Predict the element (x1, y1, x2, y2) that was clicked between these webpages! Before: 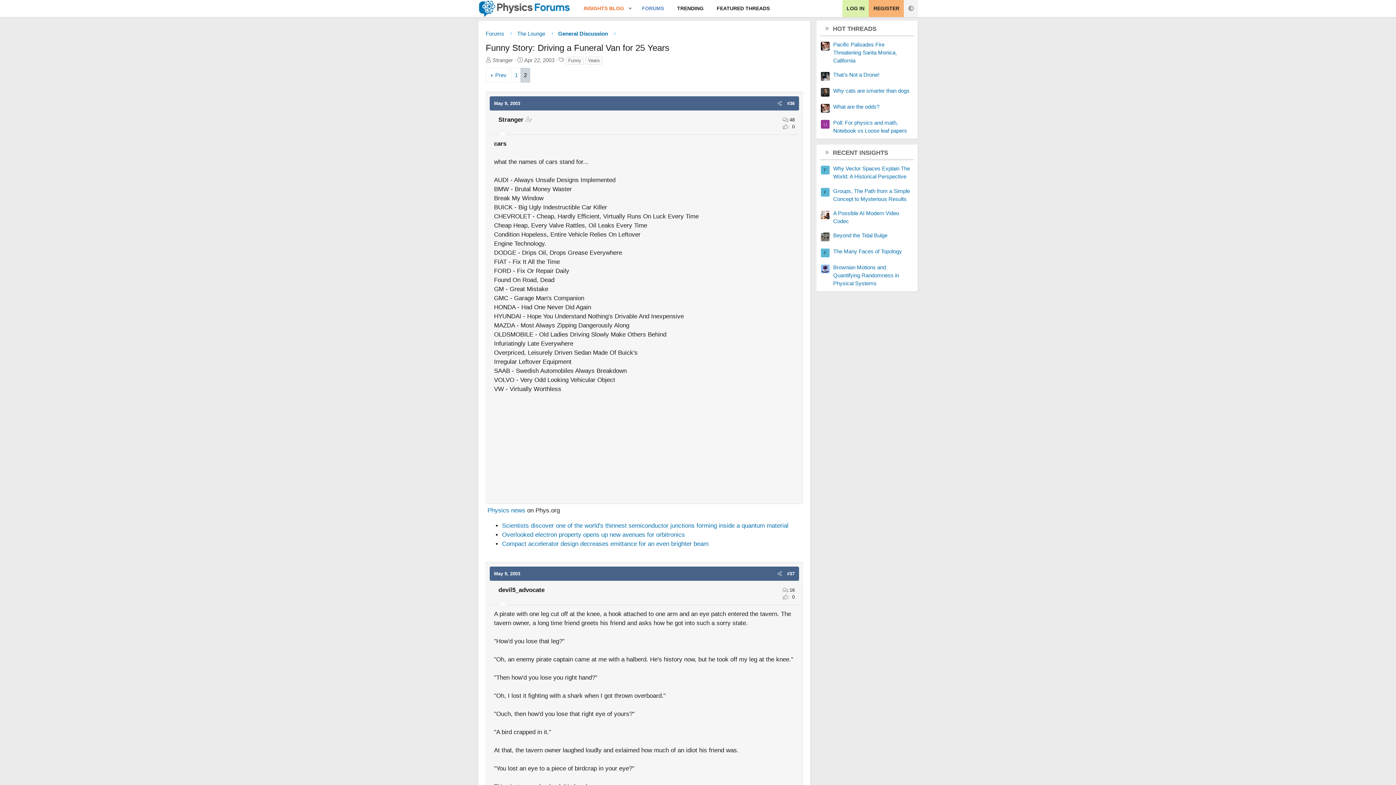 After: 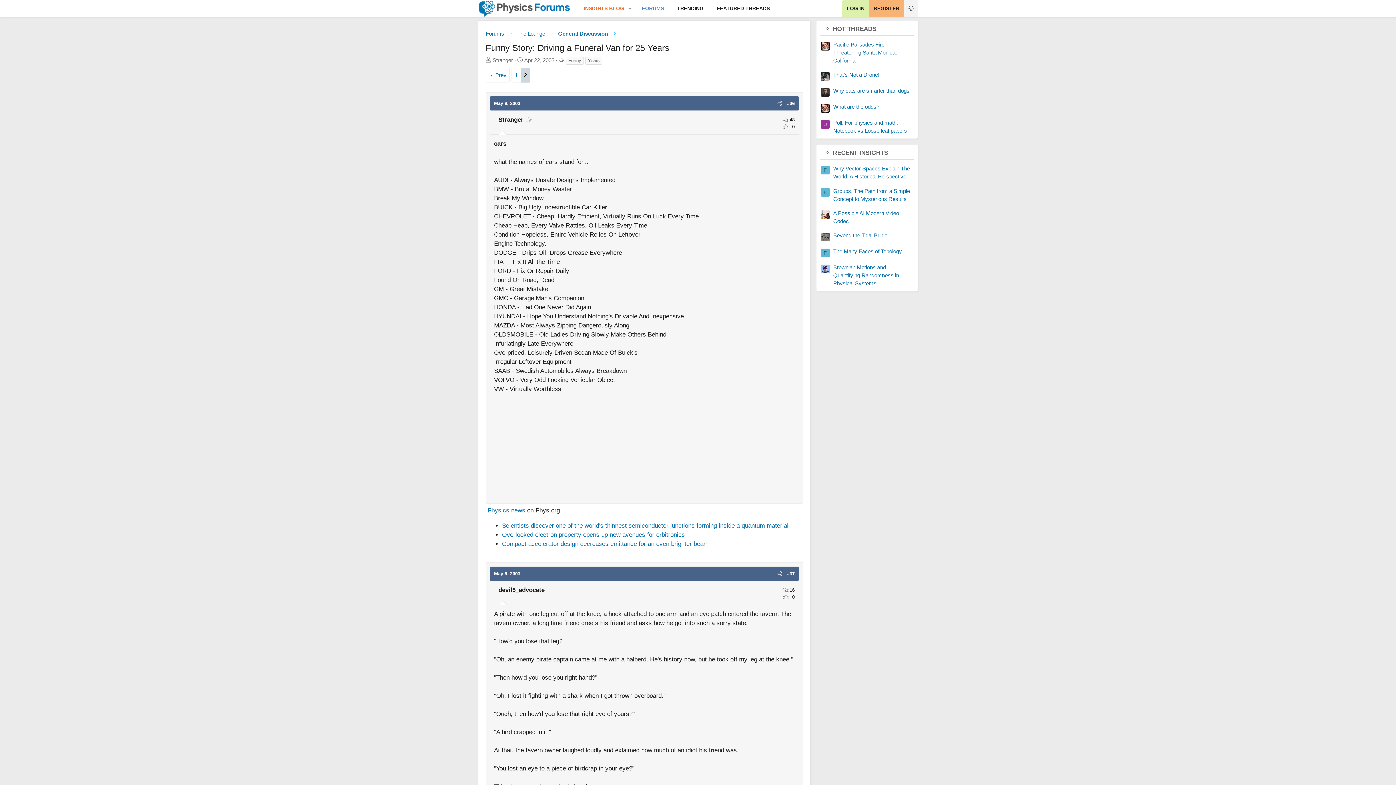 Action: label: 2 bbox: (521, 68, 529, 82)